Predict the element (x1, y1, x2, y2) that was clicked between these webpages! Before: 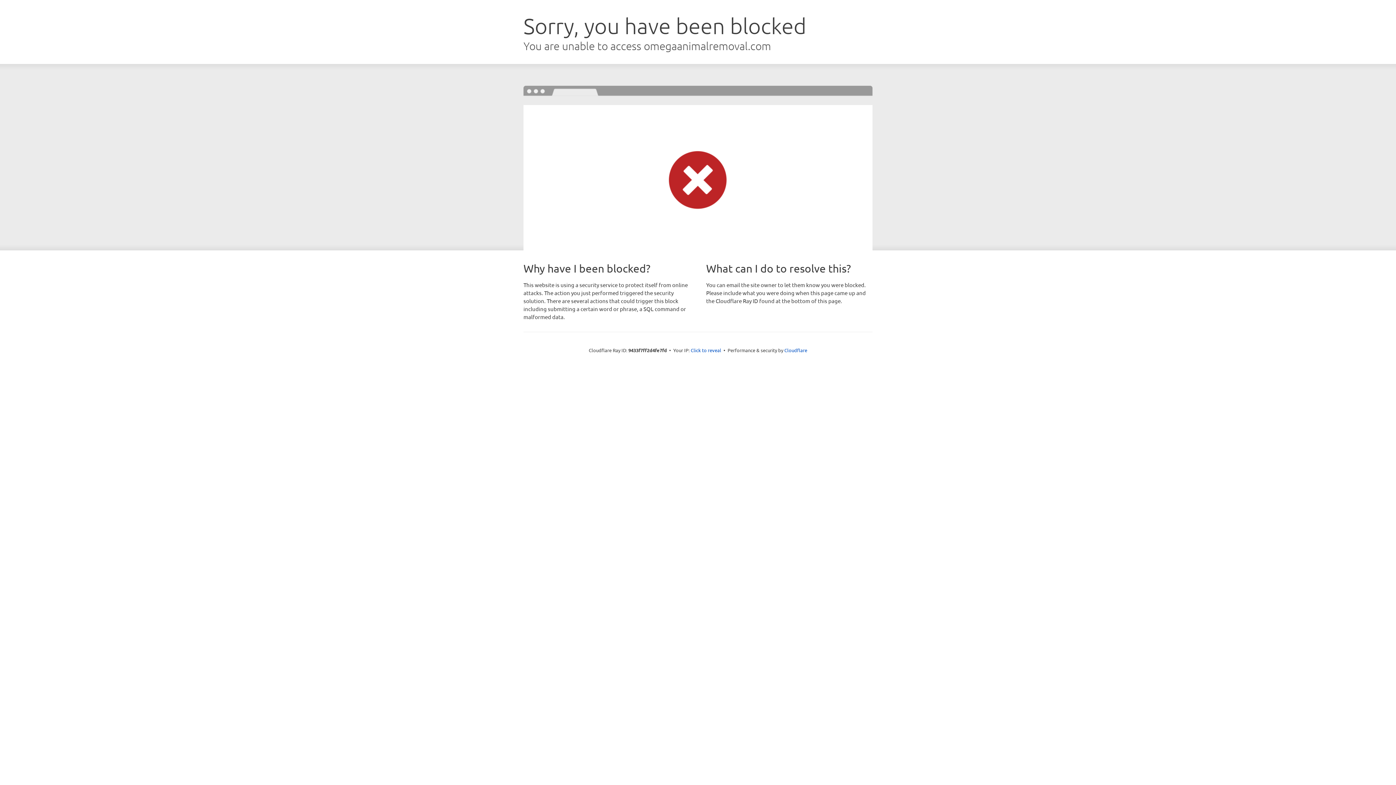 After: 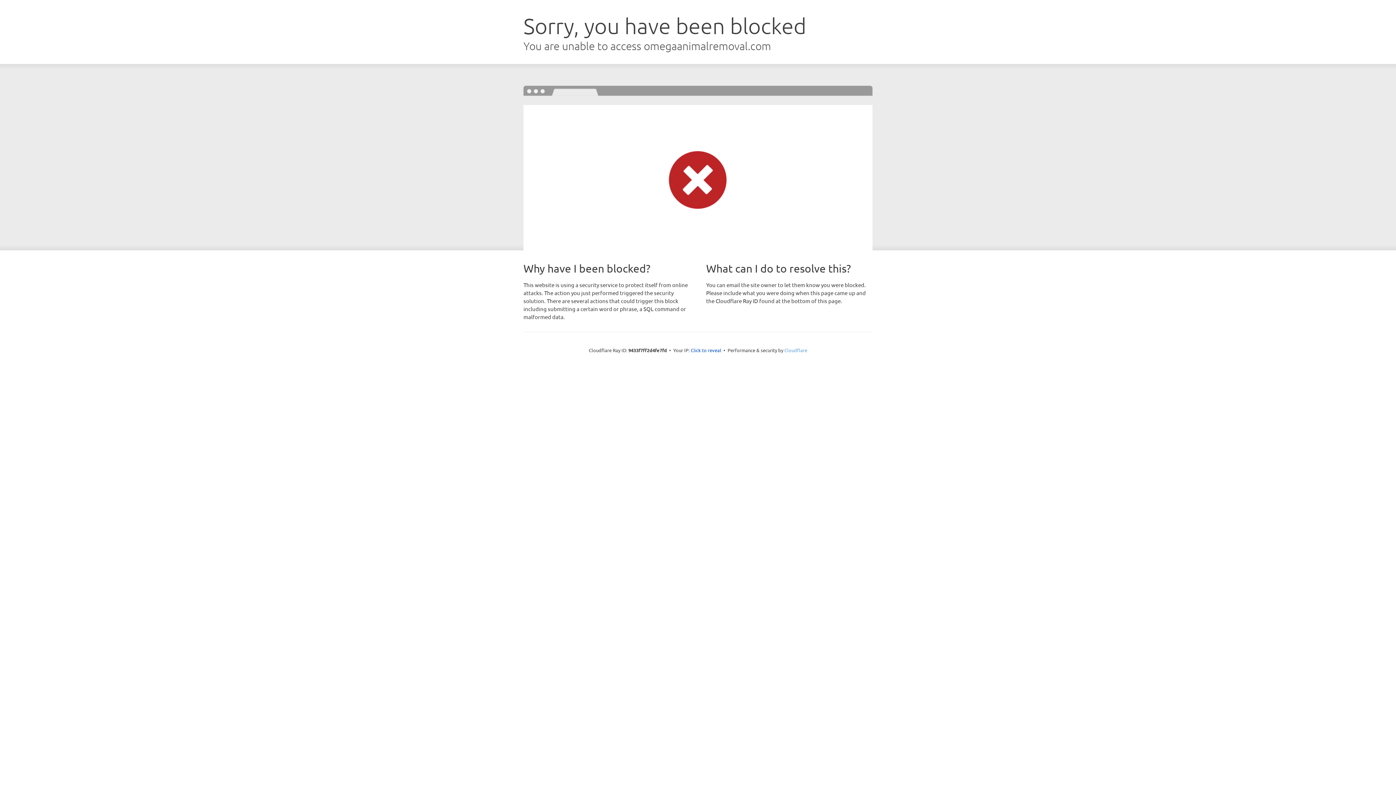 Action: label: Cloudflare bbox: (784, 347, 807, 353)